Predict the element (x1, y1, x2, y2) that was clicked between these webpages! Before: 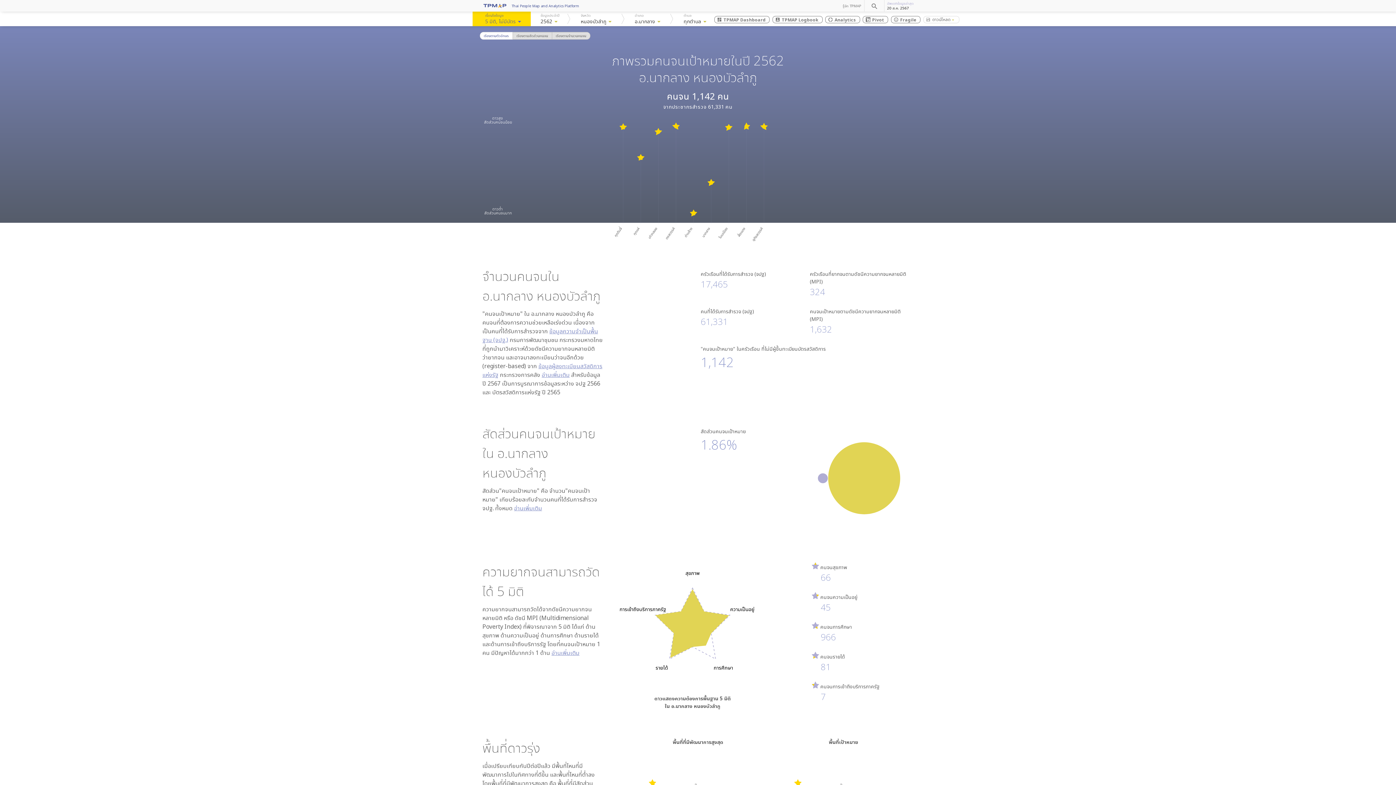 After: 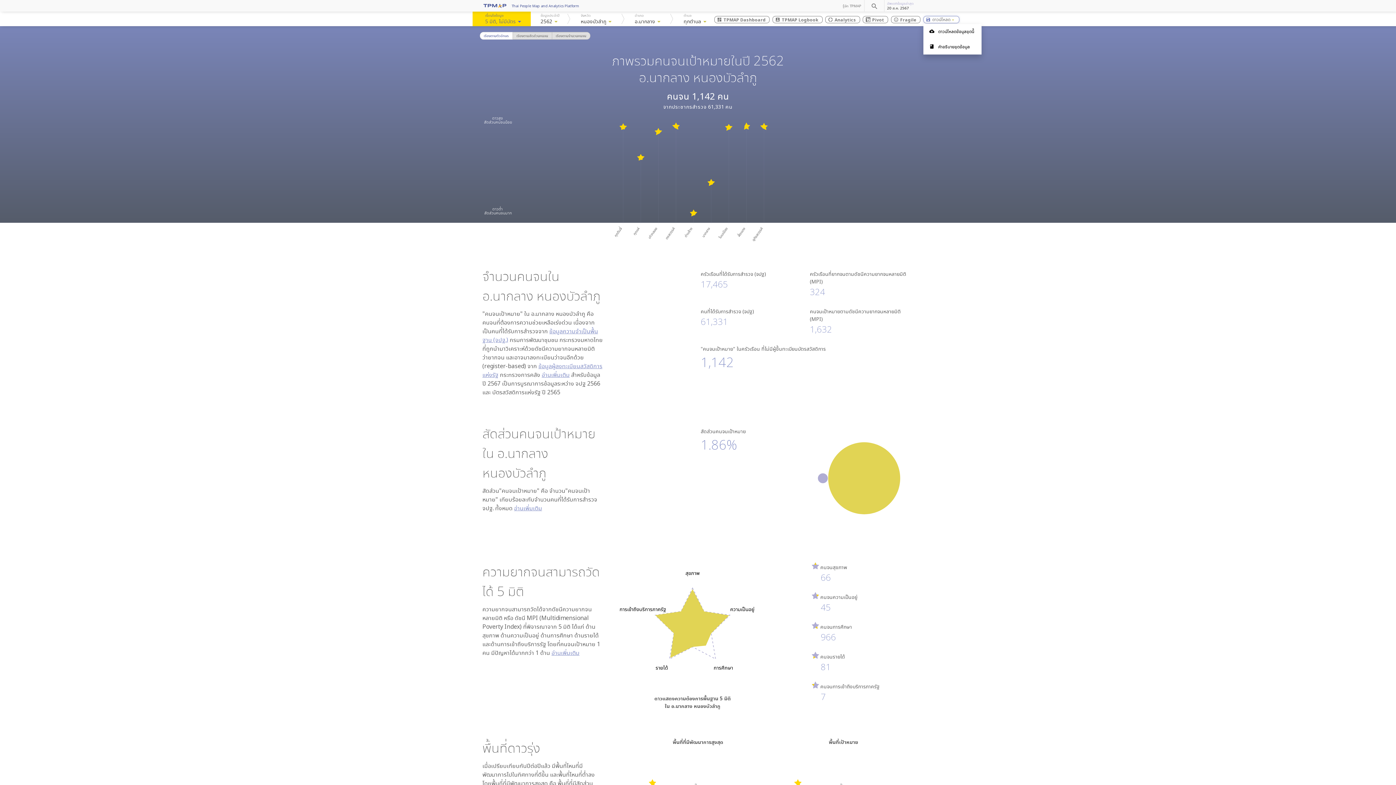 Action: bbox: (923, 16, 959, 23) label: save_alt
ดาวน์โหลด
arrow_drop_down